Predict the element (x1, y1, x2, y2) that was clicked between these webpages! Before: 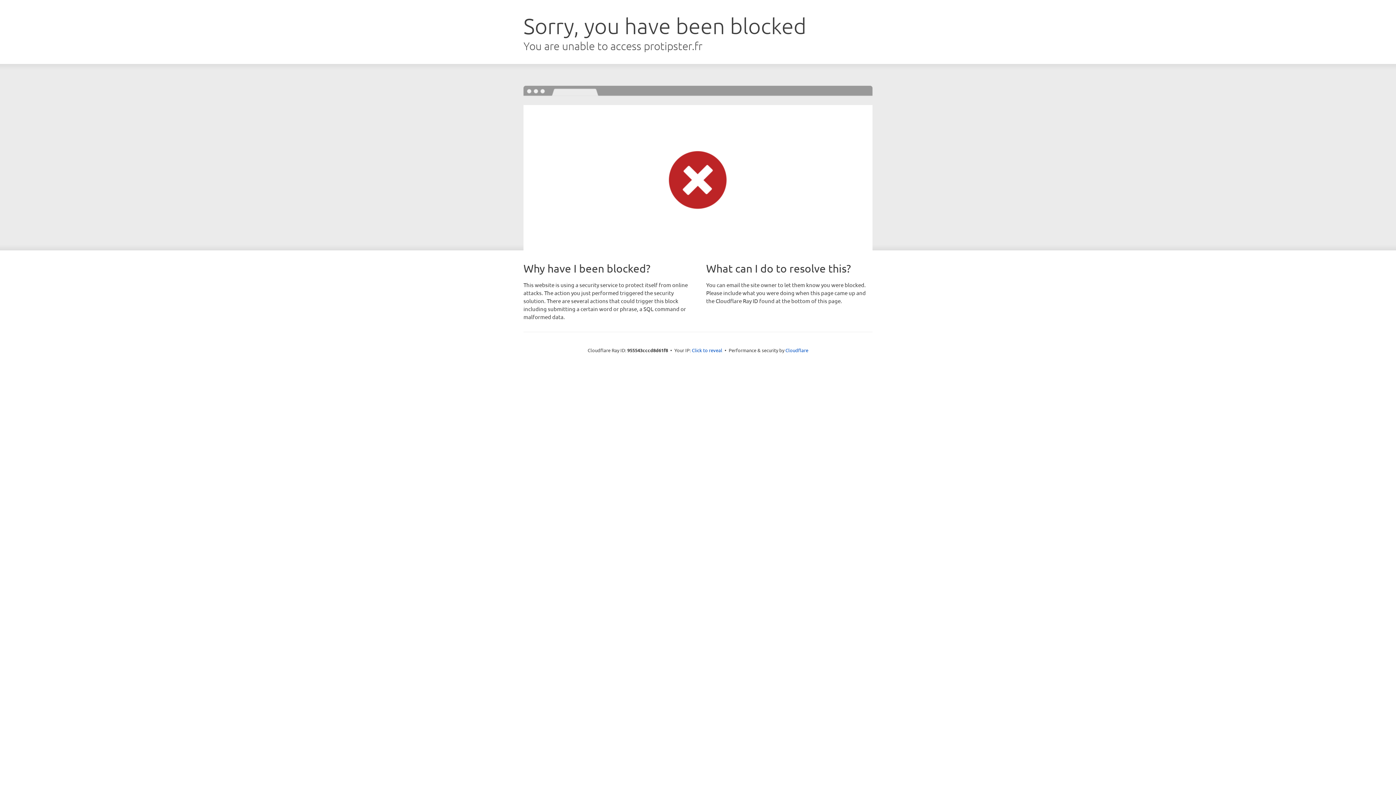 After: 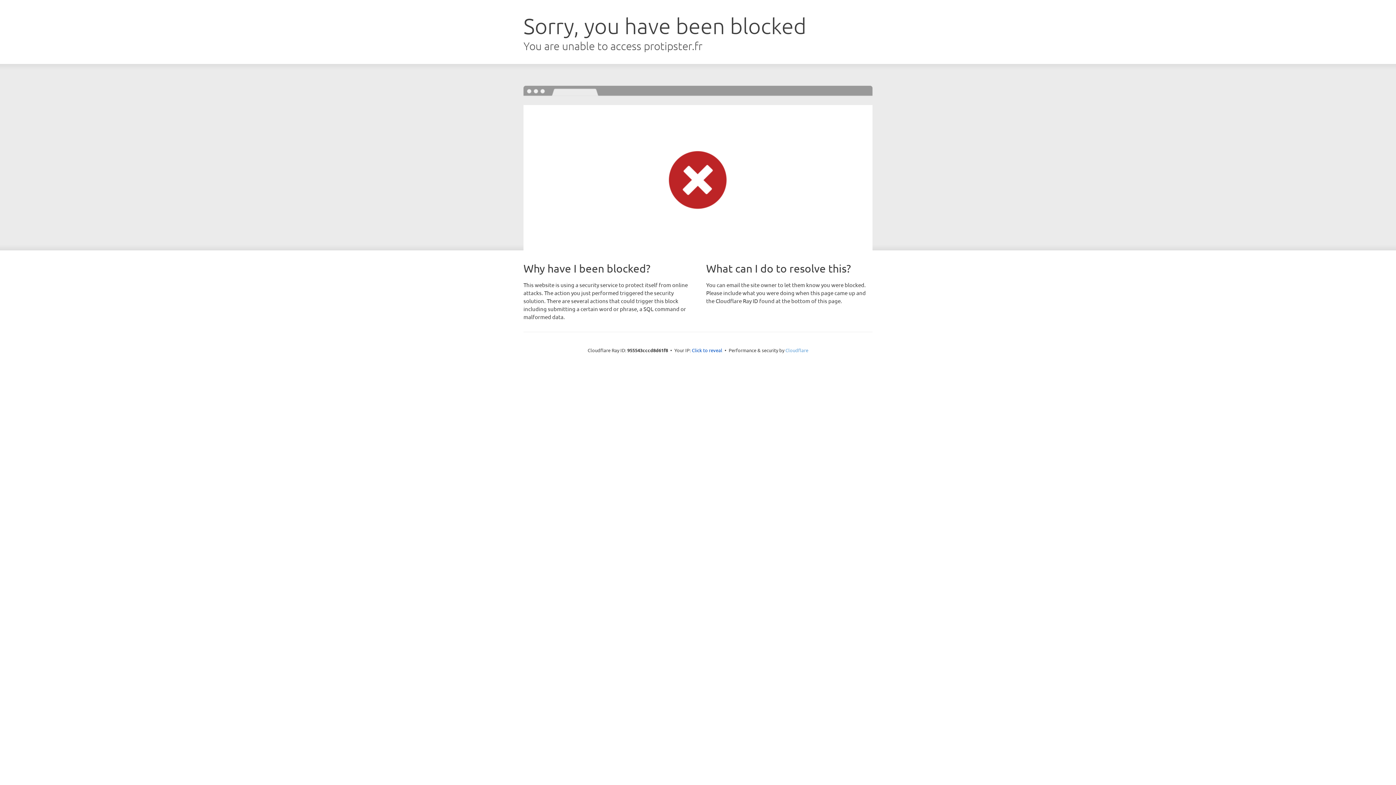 Action: bbox: (785, 347, 808, 353) label: Cloudflare